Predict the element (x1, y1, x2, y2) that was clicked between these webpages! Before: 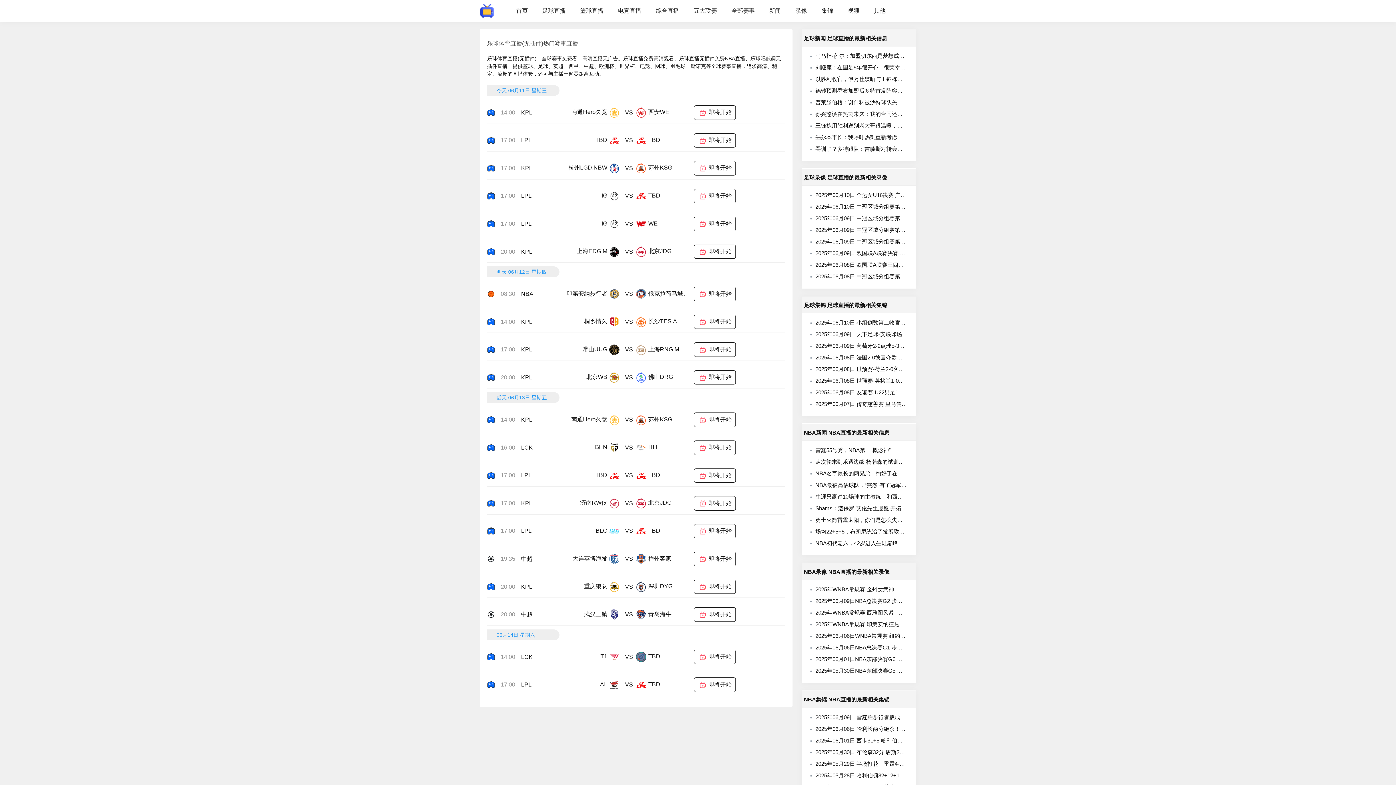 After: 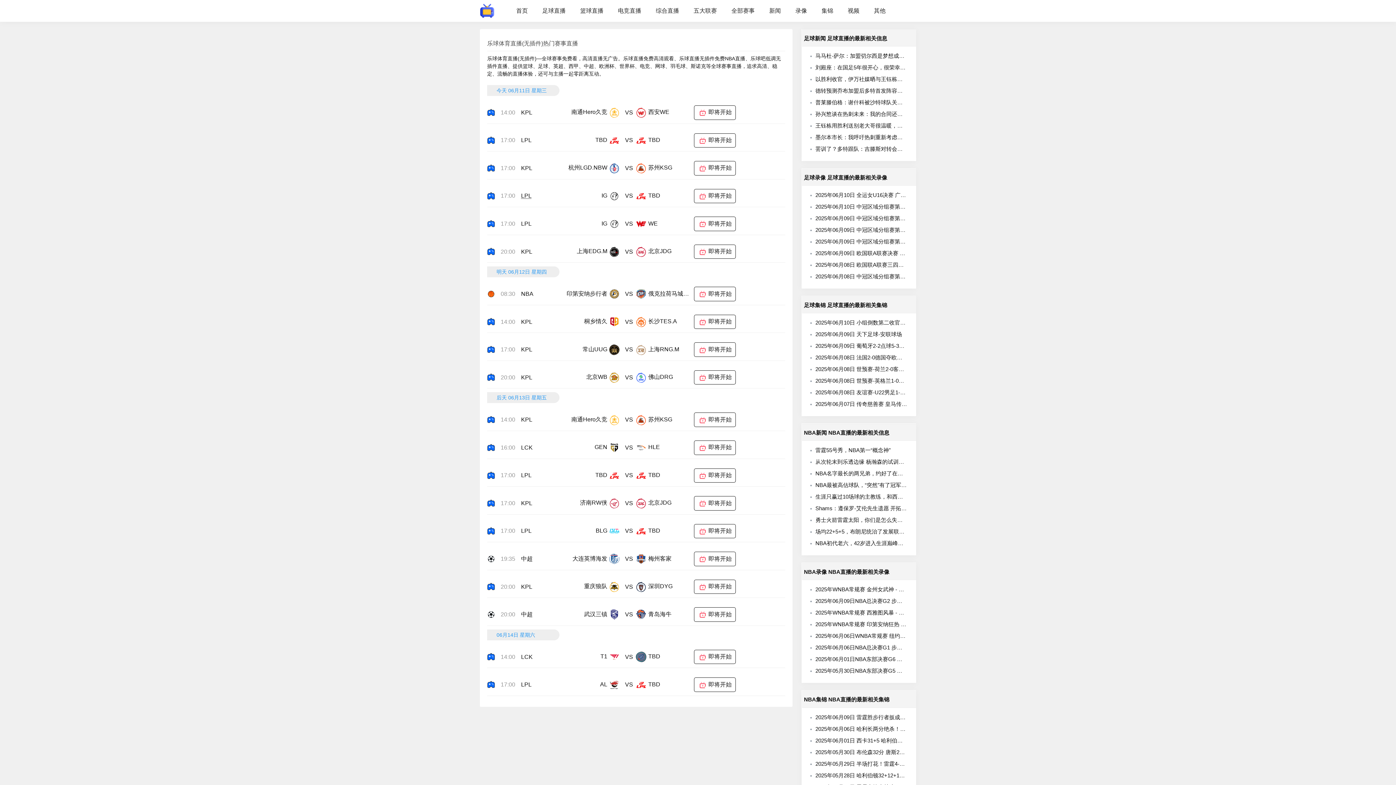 Action: label: LPL bbox: (521, 192, 531, 199)